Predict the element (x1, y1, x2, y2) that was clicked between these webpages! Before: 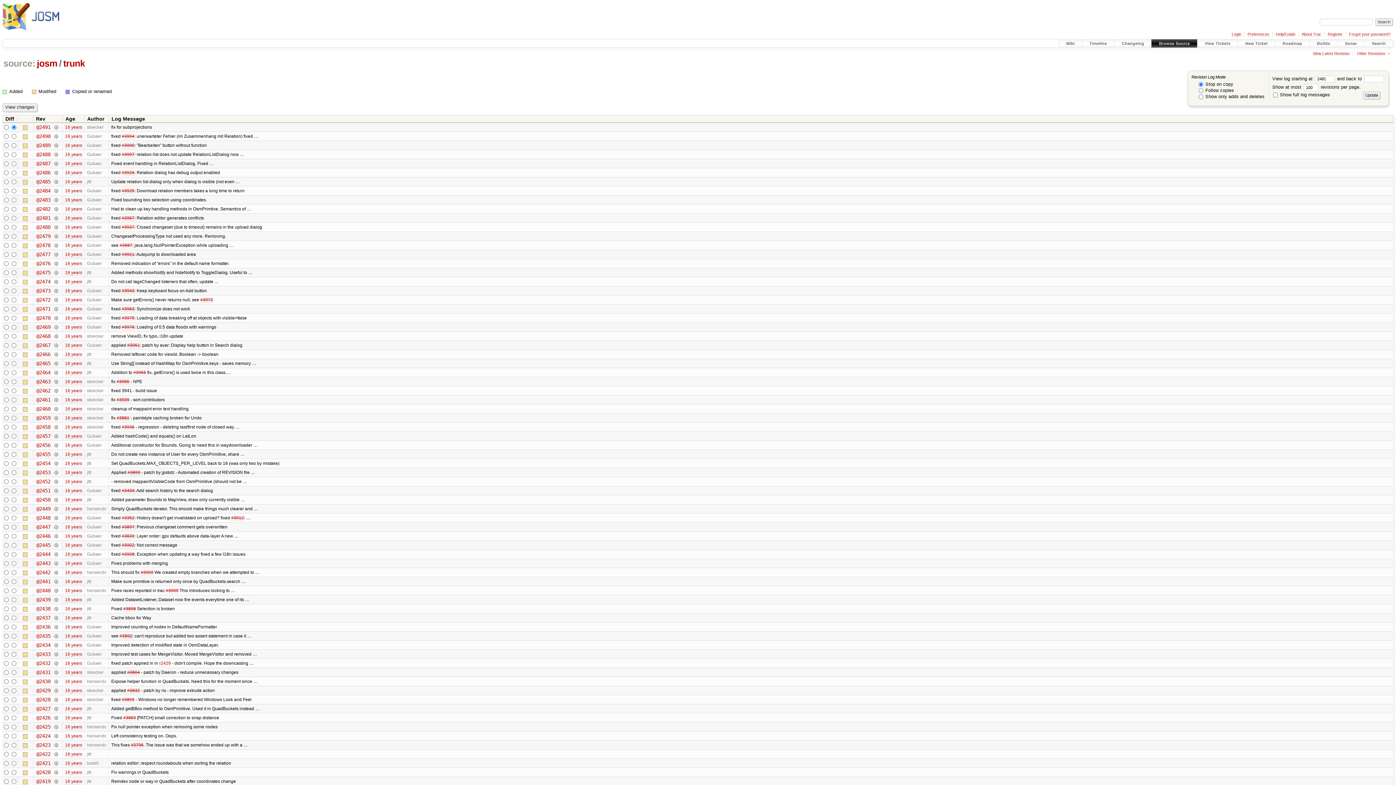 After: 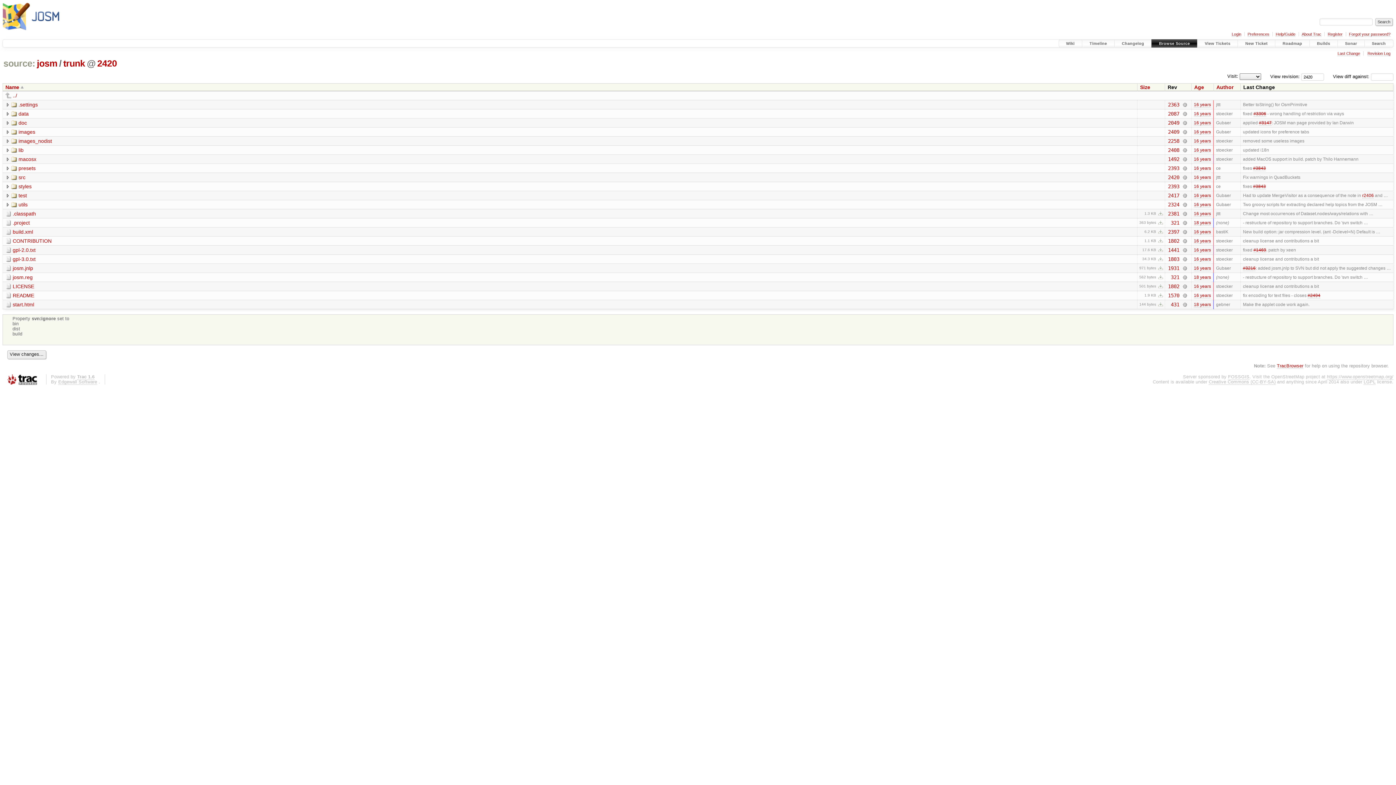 Action: bbox: (36, 769, 50, 775) label: @2420